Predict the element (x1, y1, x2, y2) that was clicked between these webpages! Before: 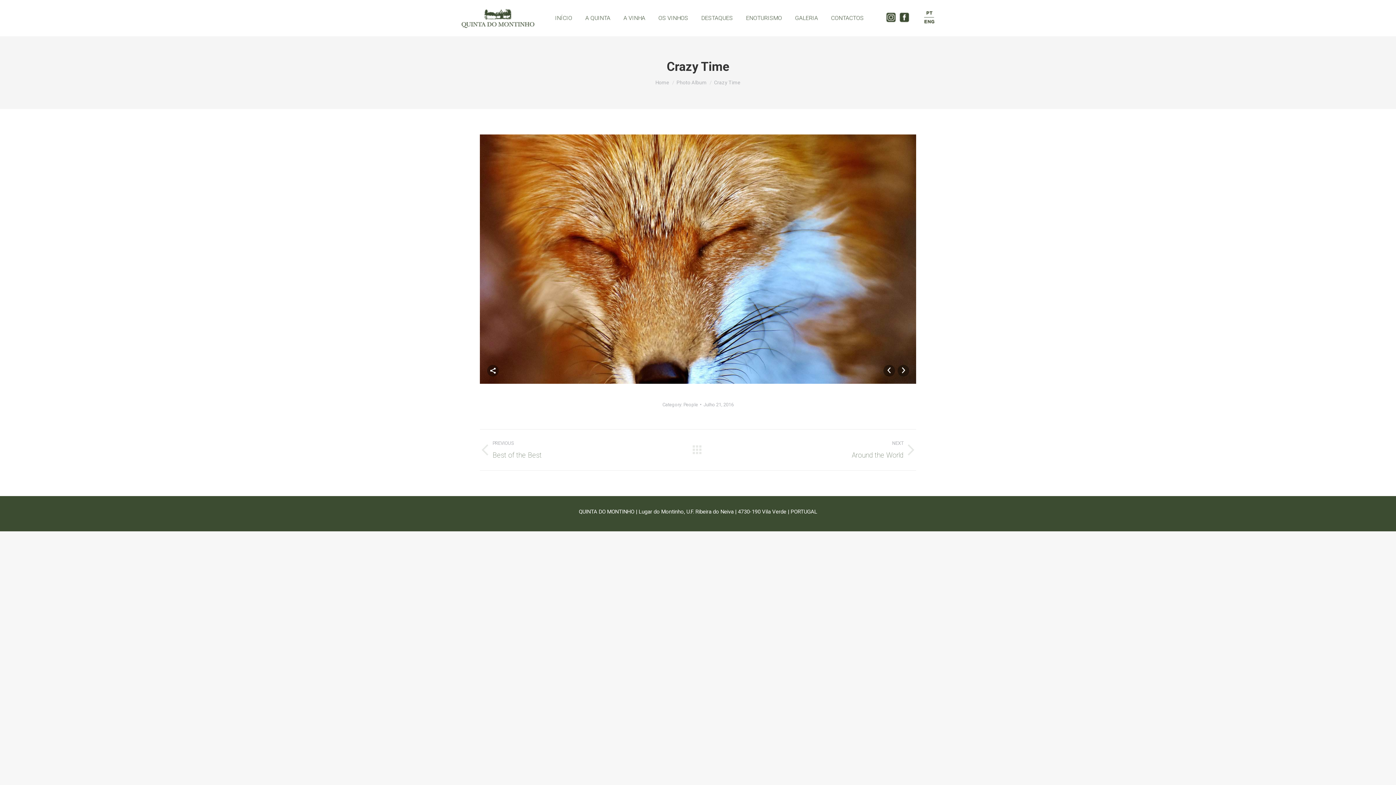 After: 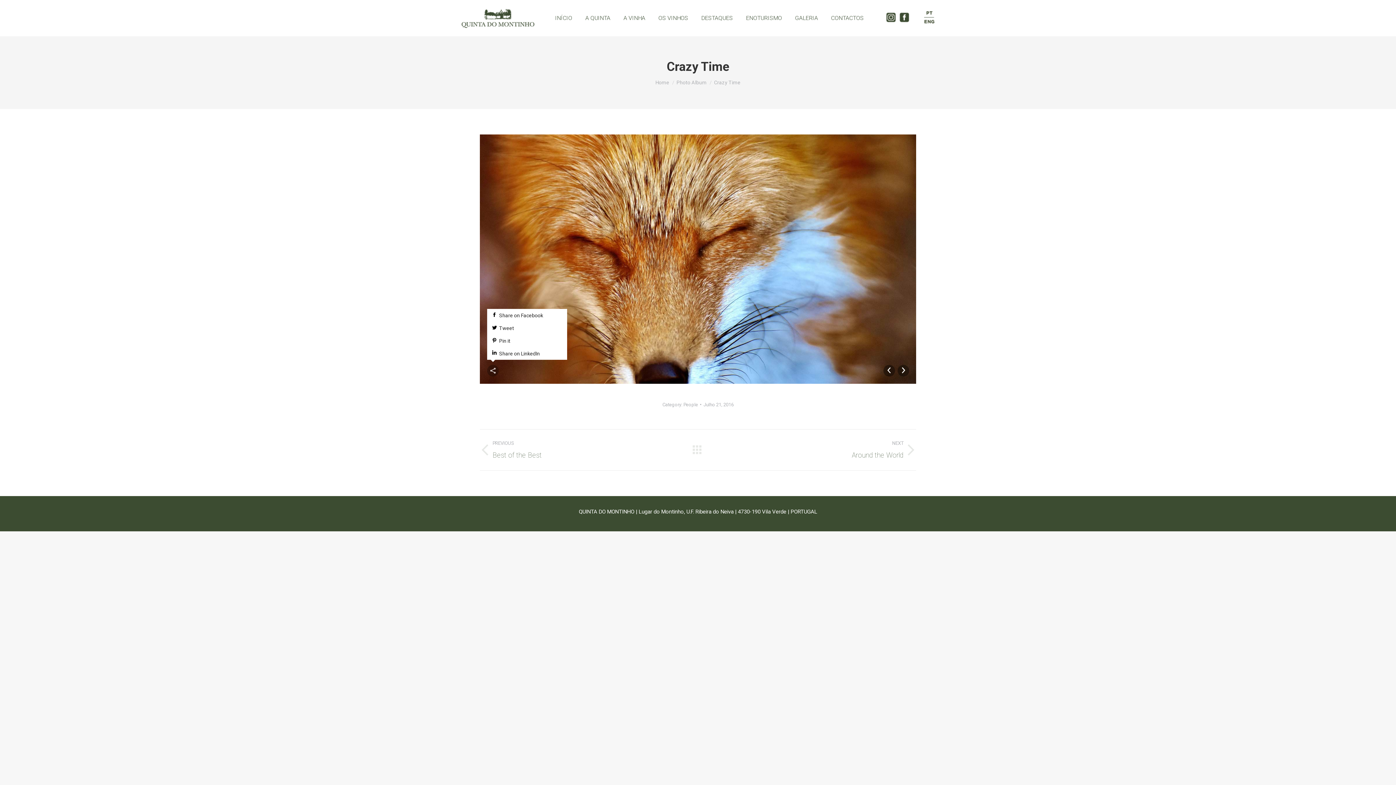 Action: bbox: (487, 364, 498, 376) label: Share This Photo